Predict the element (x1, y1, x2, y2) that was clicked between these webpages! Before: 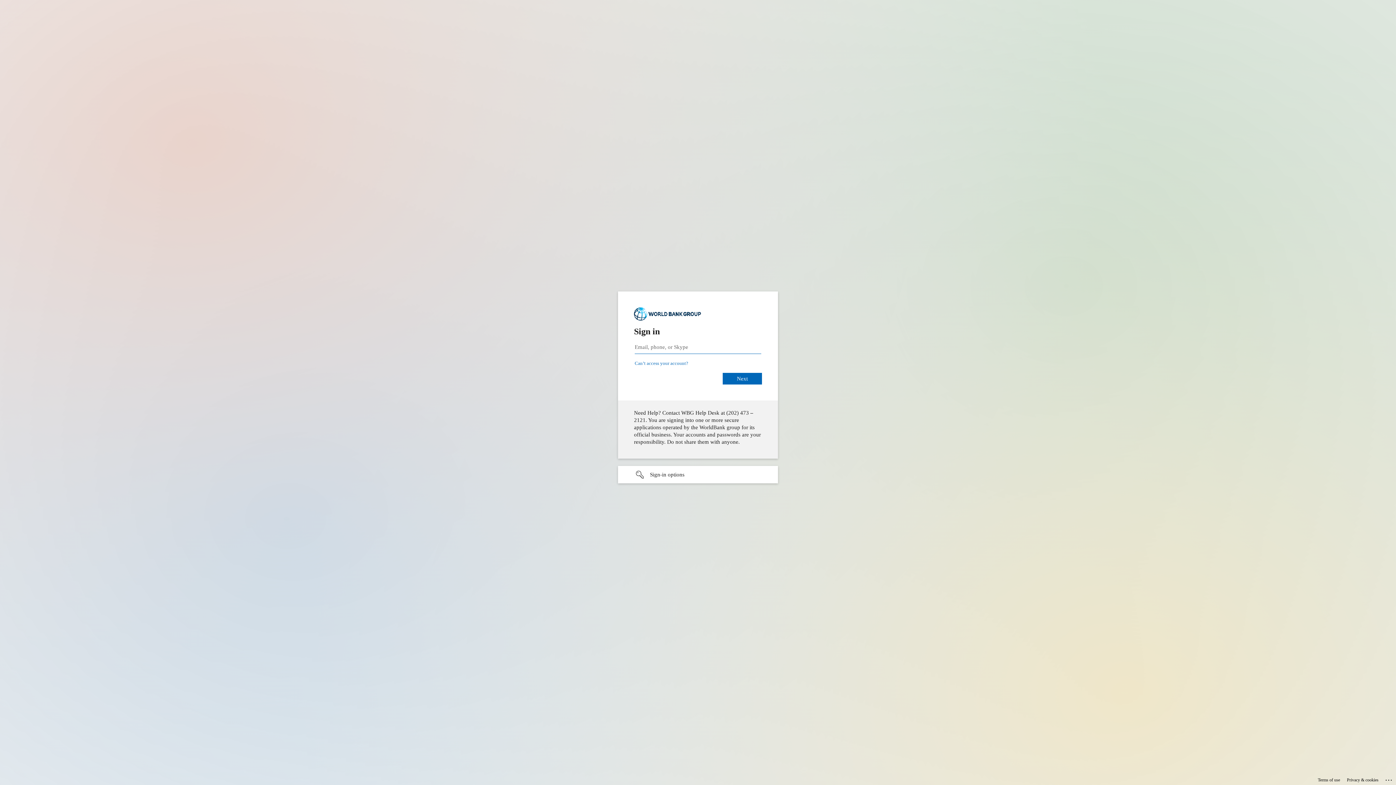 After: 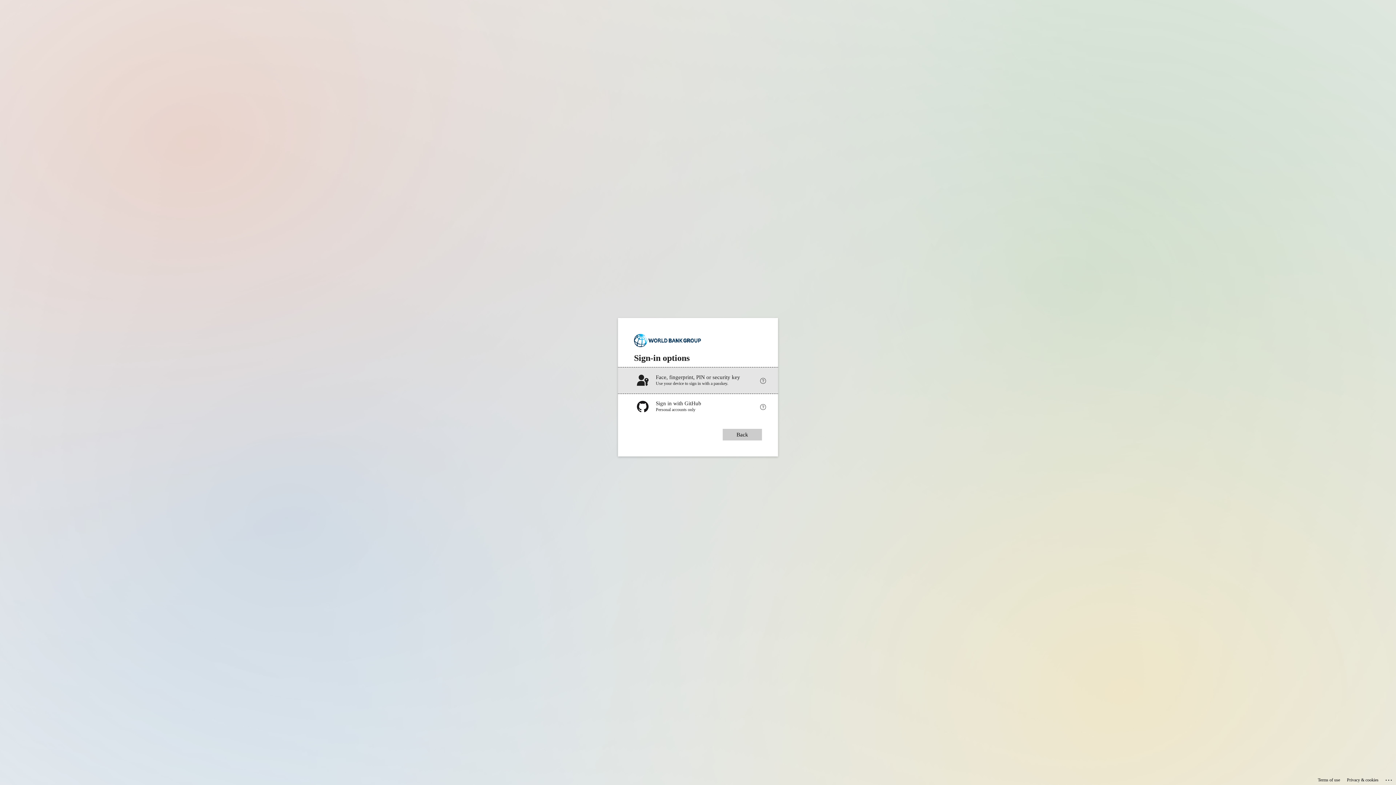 Action: bbox: (618, 466, 778, 483) label: Sign-in options undefined